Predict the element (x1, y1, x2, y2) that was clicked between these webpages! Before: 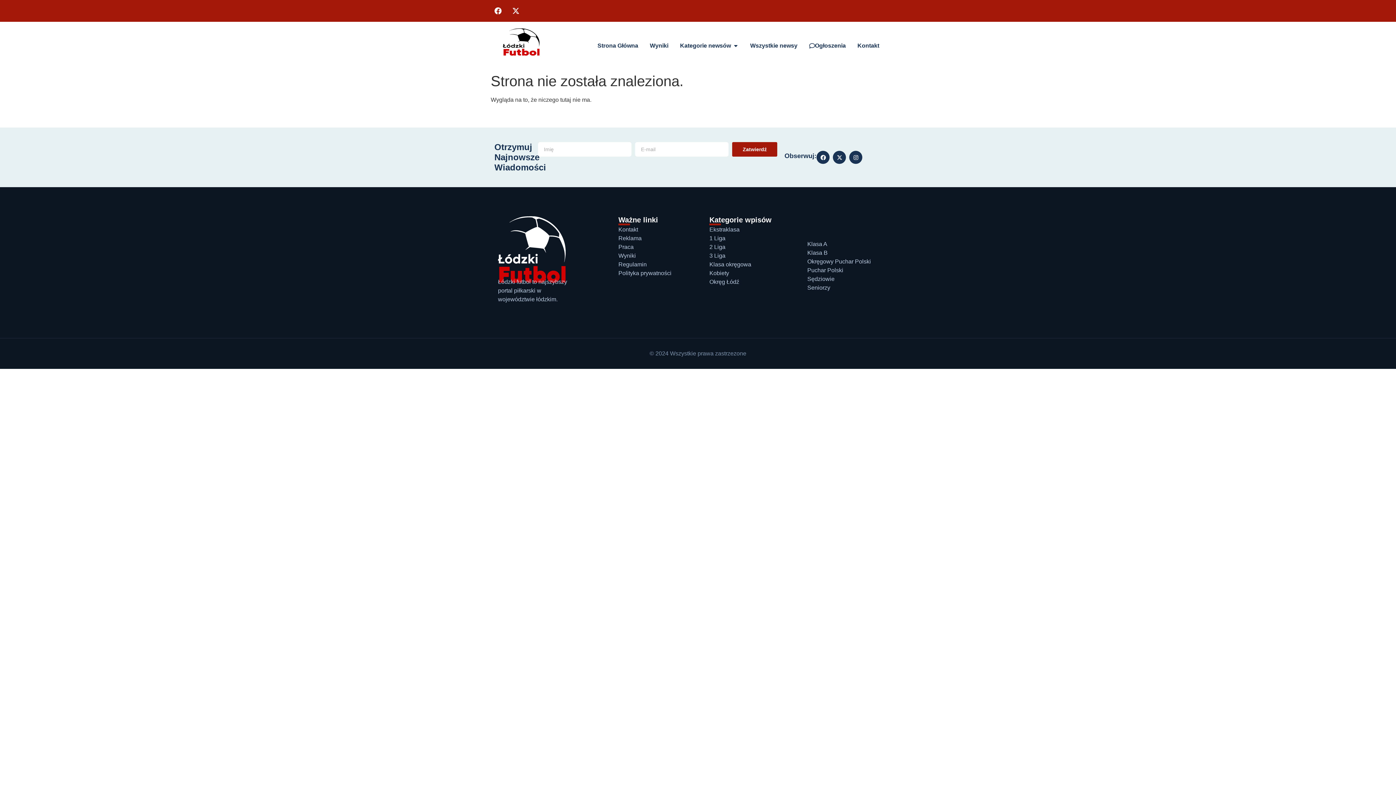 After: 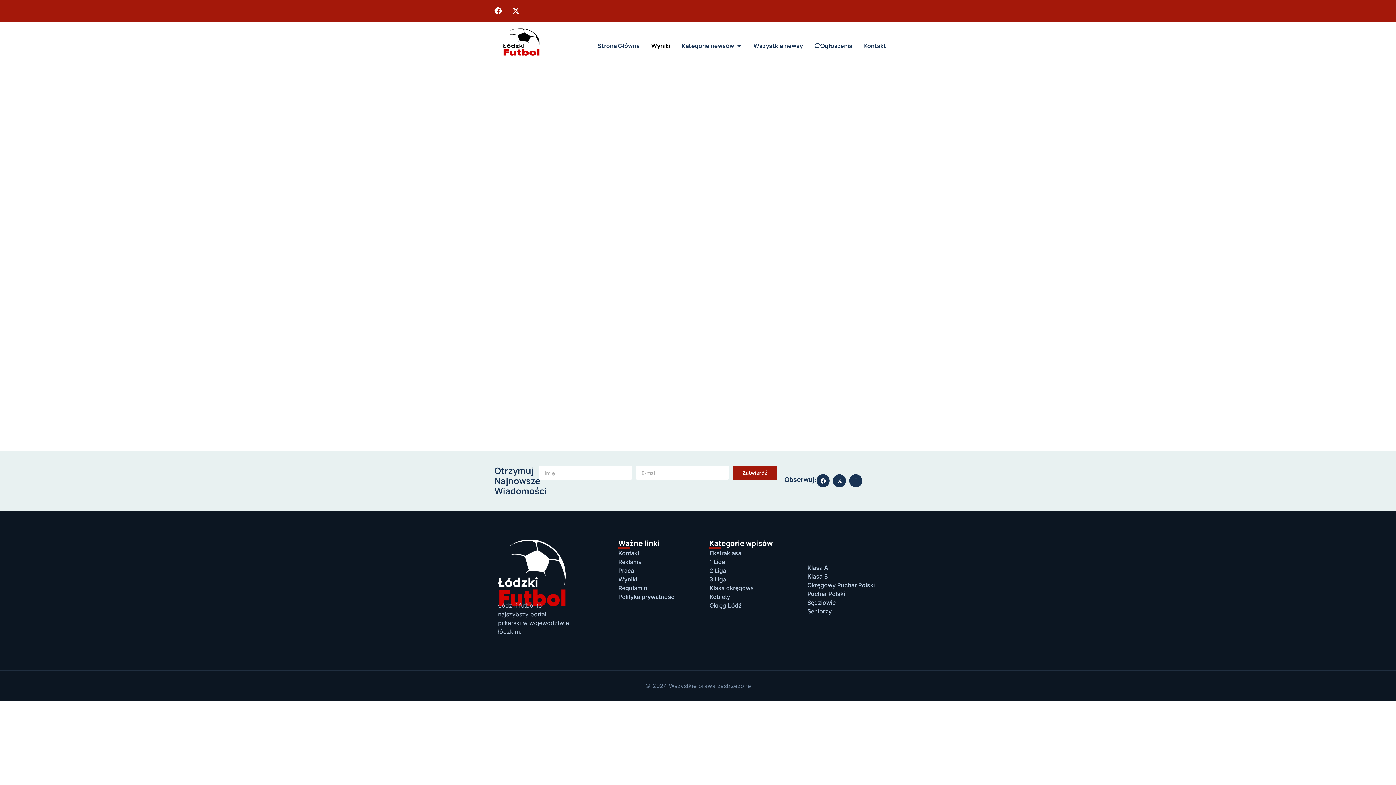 Action: bbox: (618, 251, 709, 260) label: Wyniki